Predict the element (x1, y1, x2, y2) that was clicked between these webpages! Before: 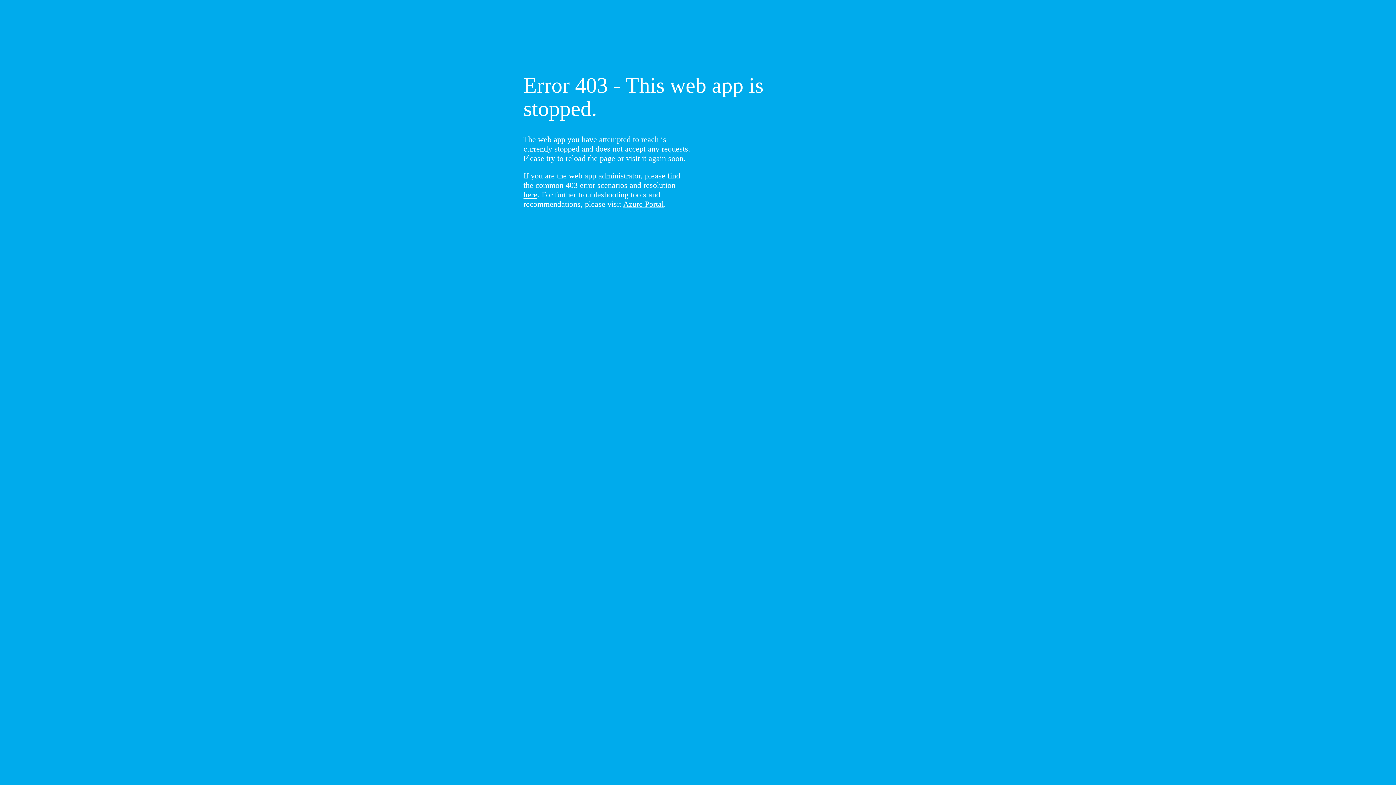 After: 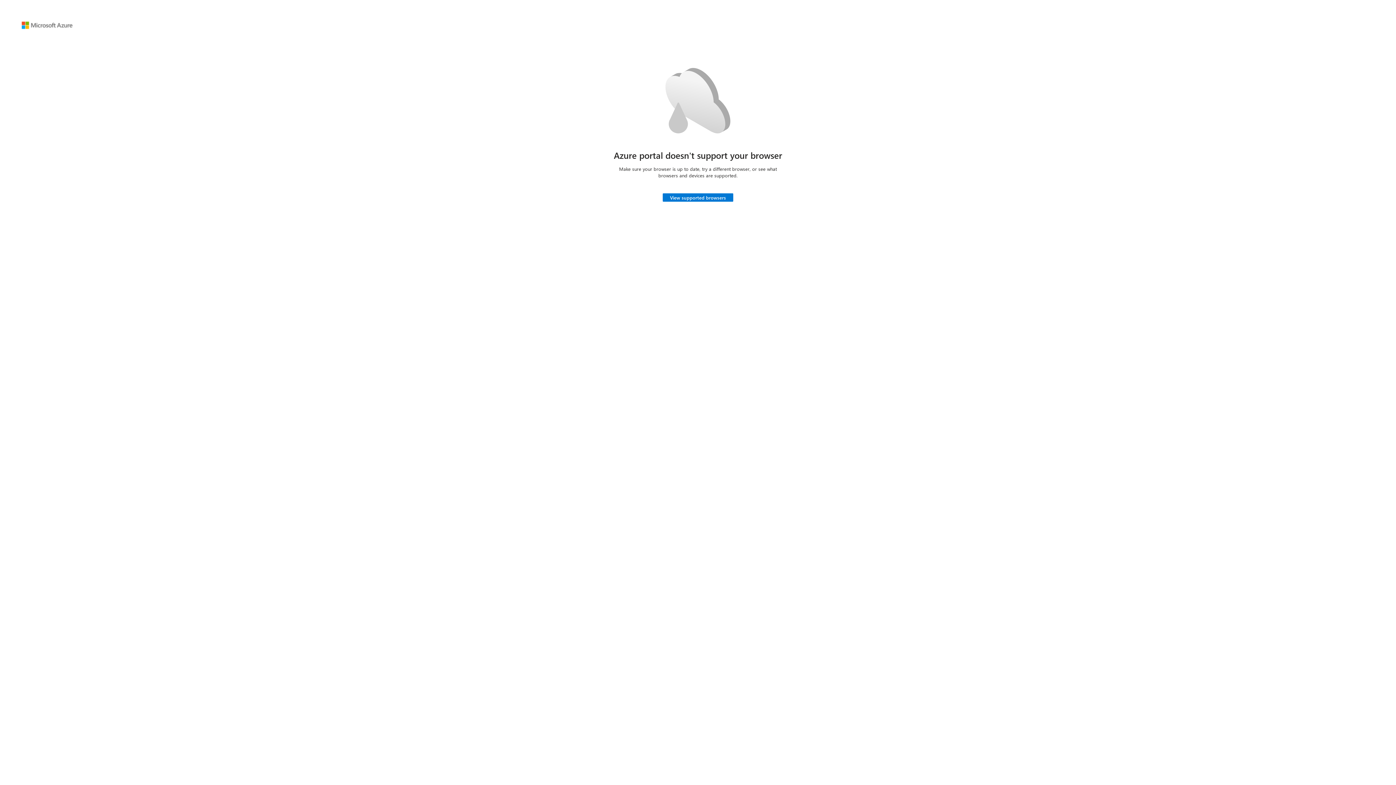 Action: bbox: (623, 199, 664, 208) label: Azure Portal